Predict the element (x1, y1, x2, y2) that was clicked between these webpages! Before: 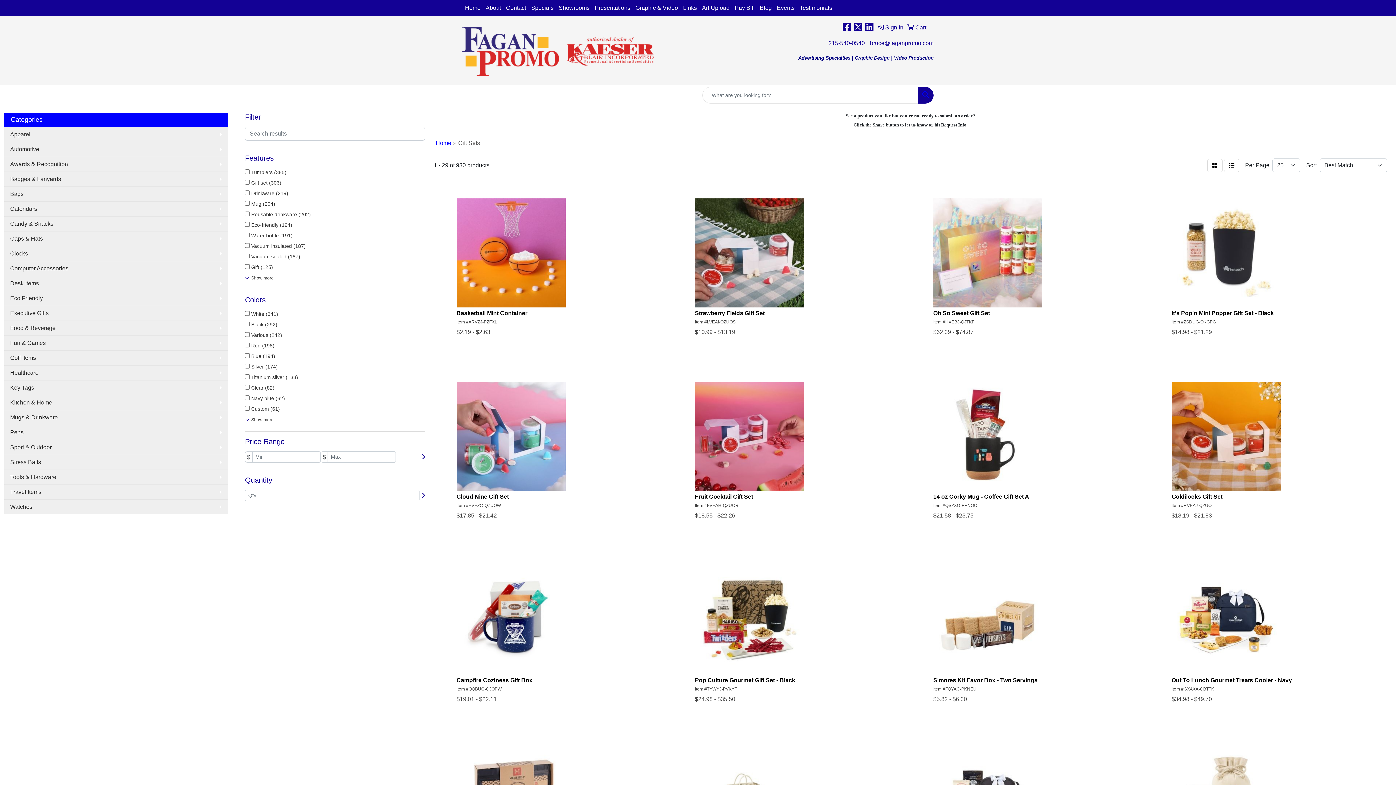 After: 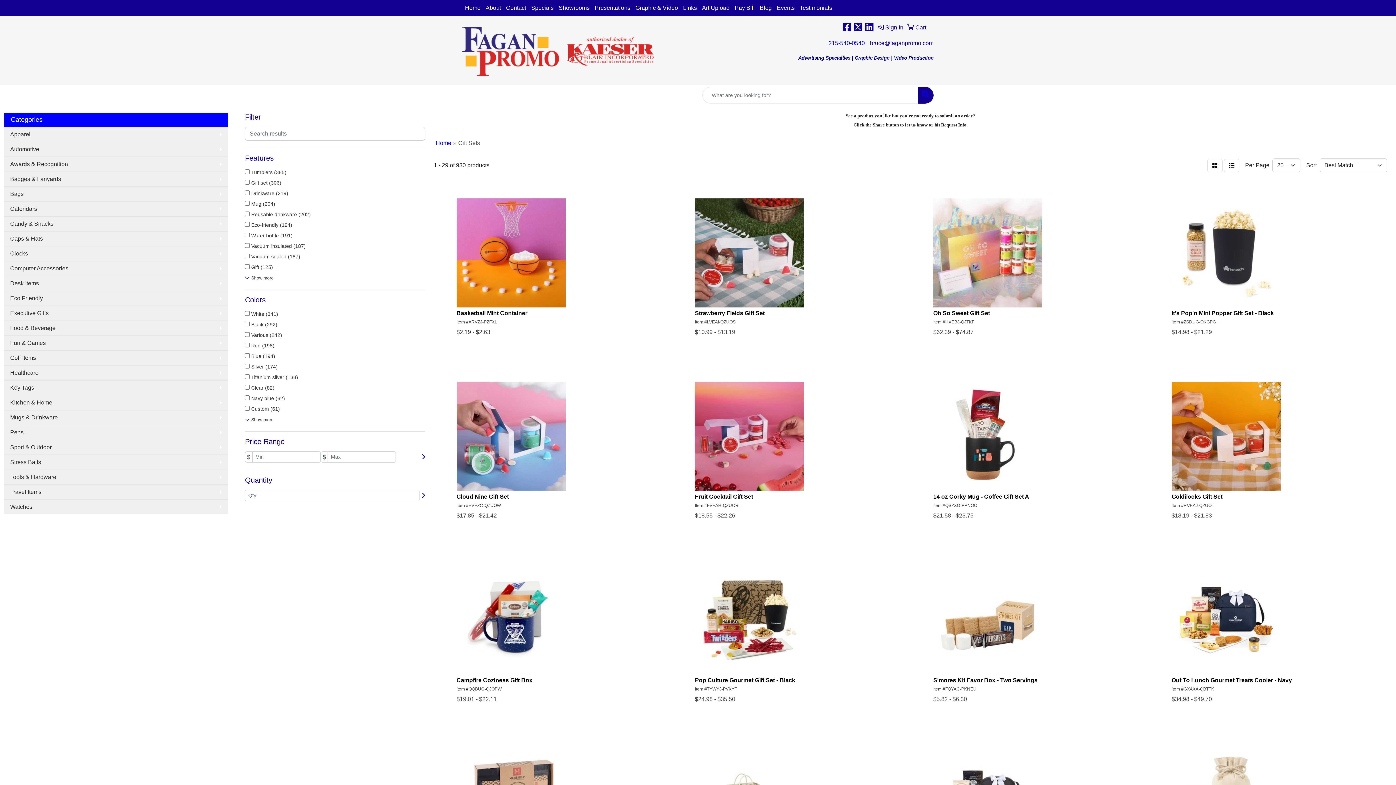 Action: label: 215-540-0540 bbox: (828, 40, 865, 46)